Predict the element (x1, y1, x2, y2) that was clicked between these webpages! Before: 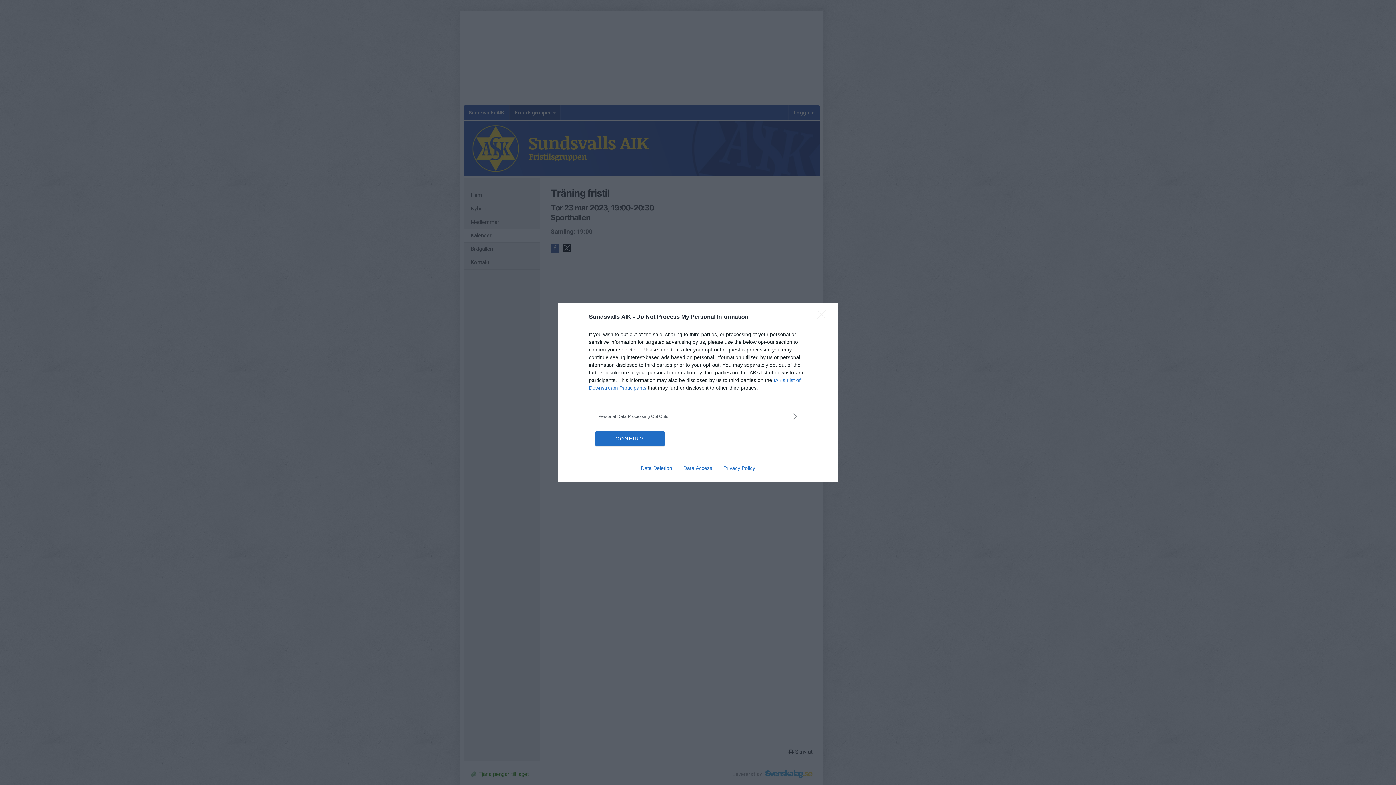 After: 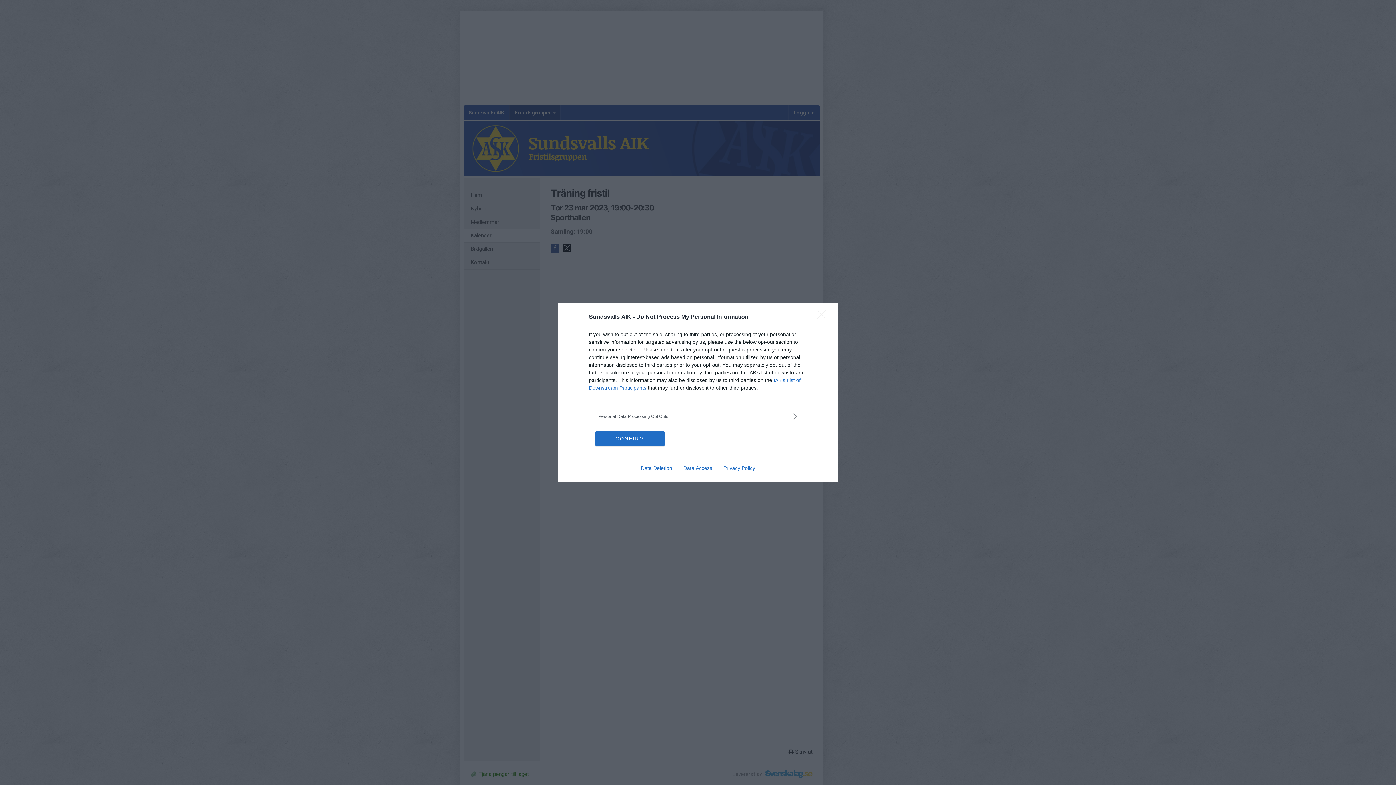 Action: label: Data Access bbox: (677, 465, 717, 471)